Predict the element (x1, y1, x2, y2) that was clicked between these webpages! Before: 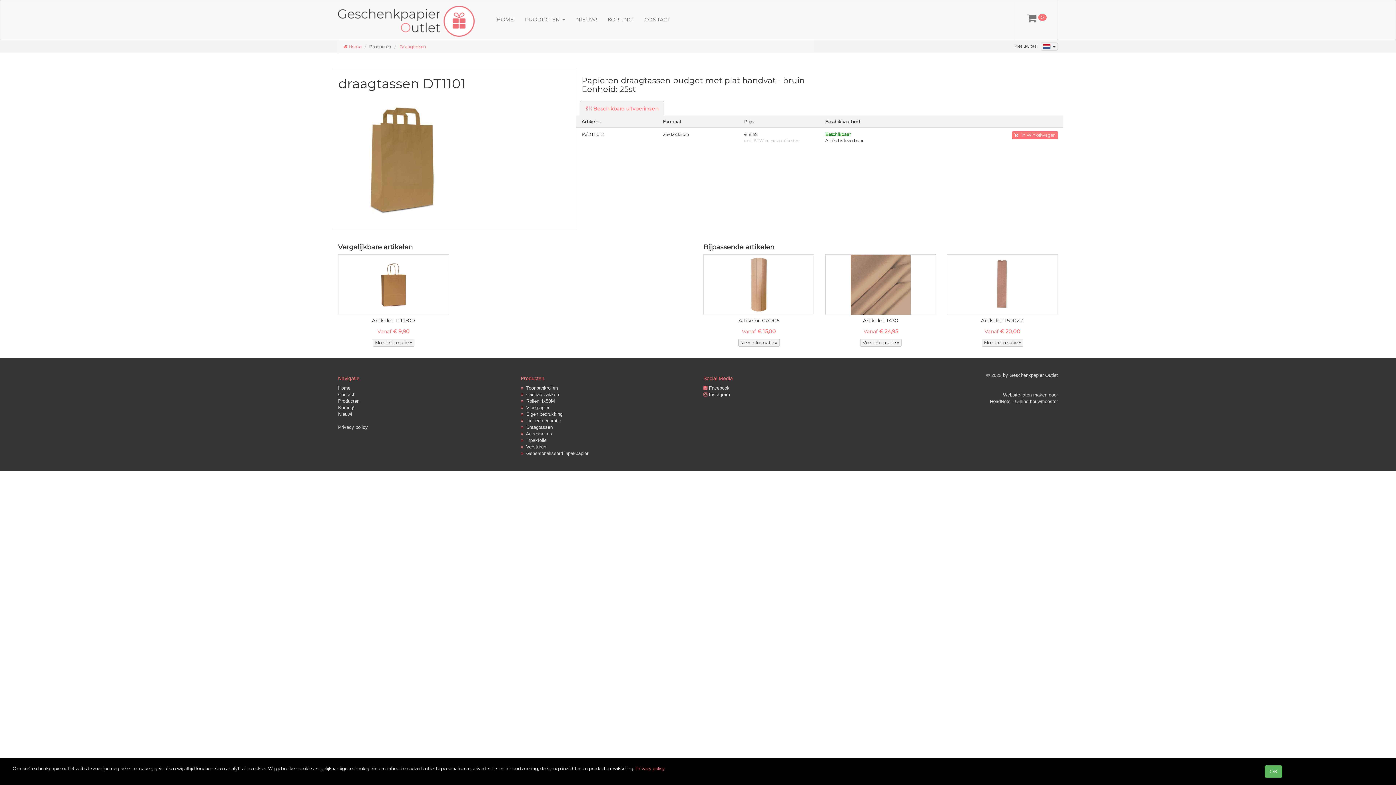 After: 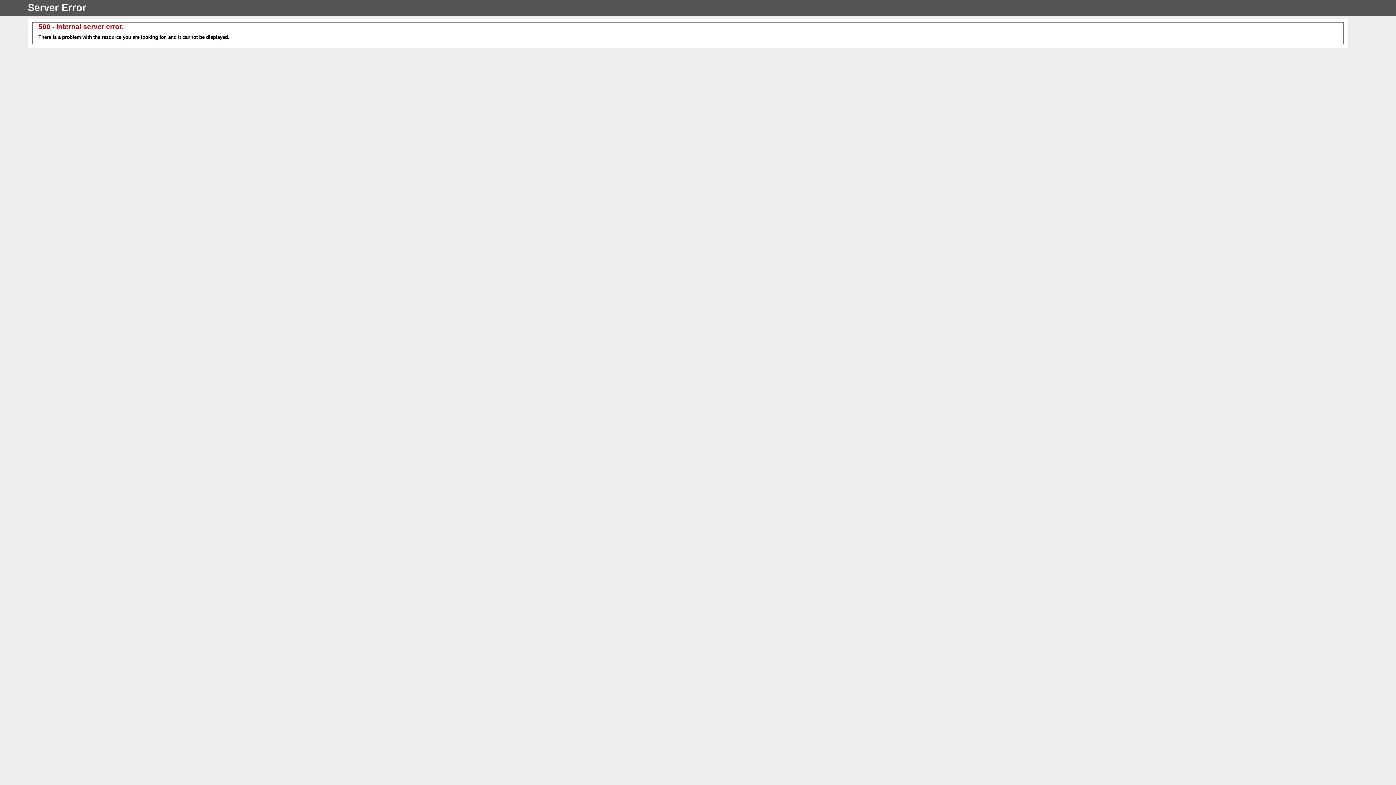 Action: bbox: (343, 44, 361, 49) label:  Home